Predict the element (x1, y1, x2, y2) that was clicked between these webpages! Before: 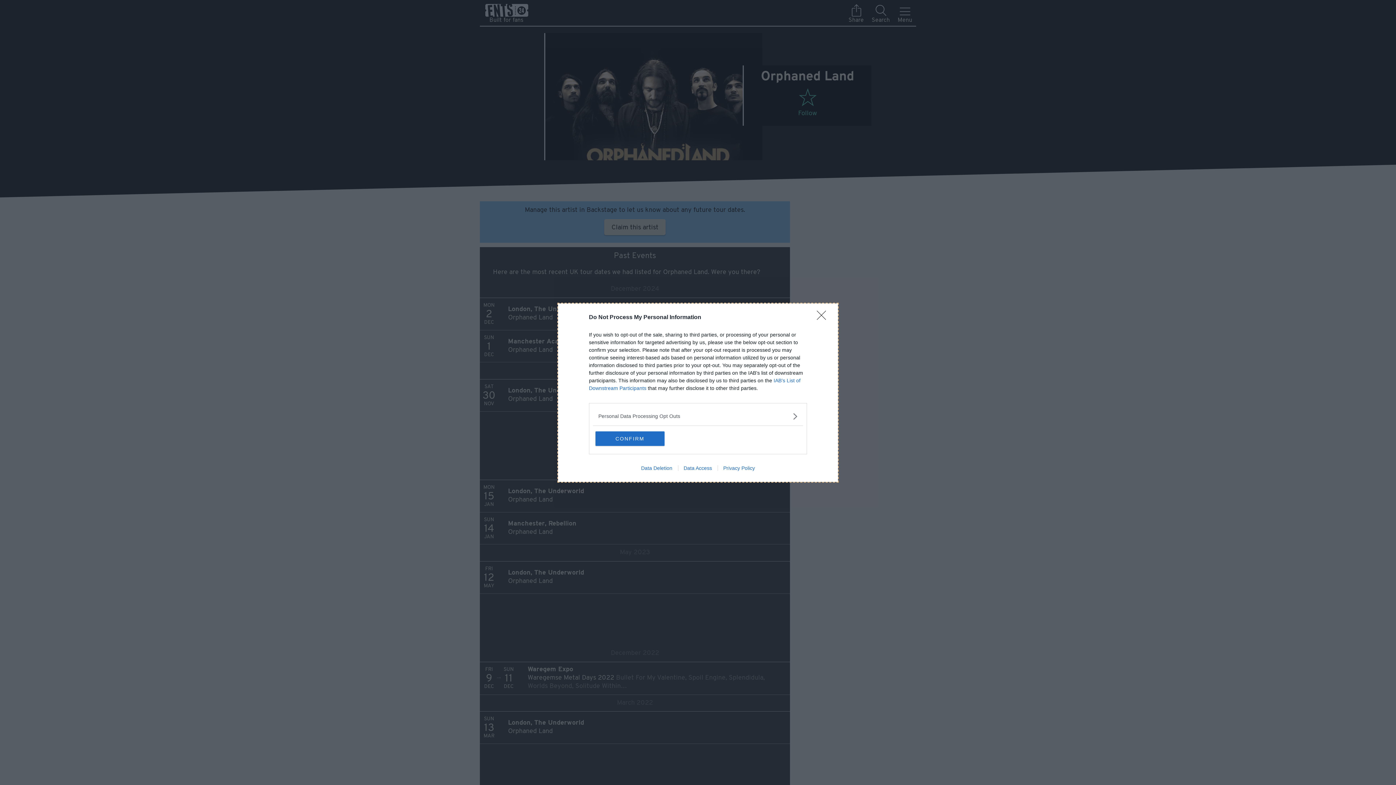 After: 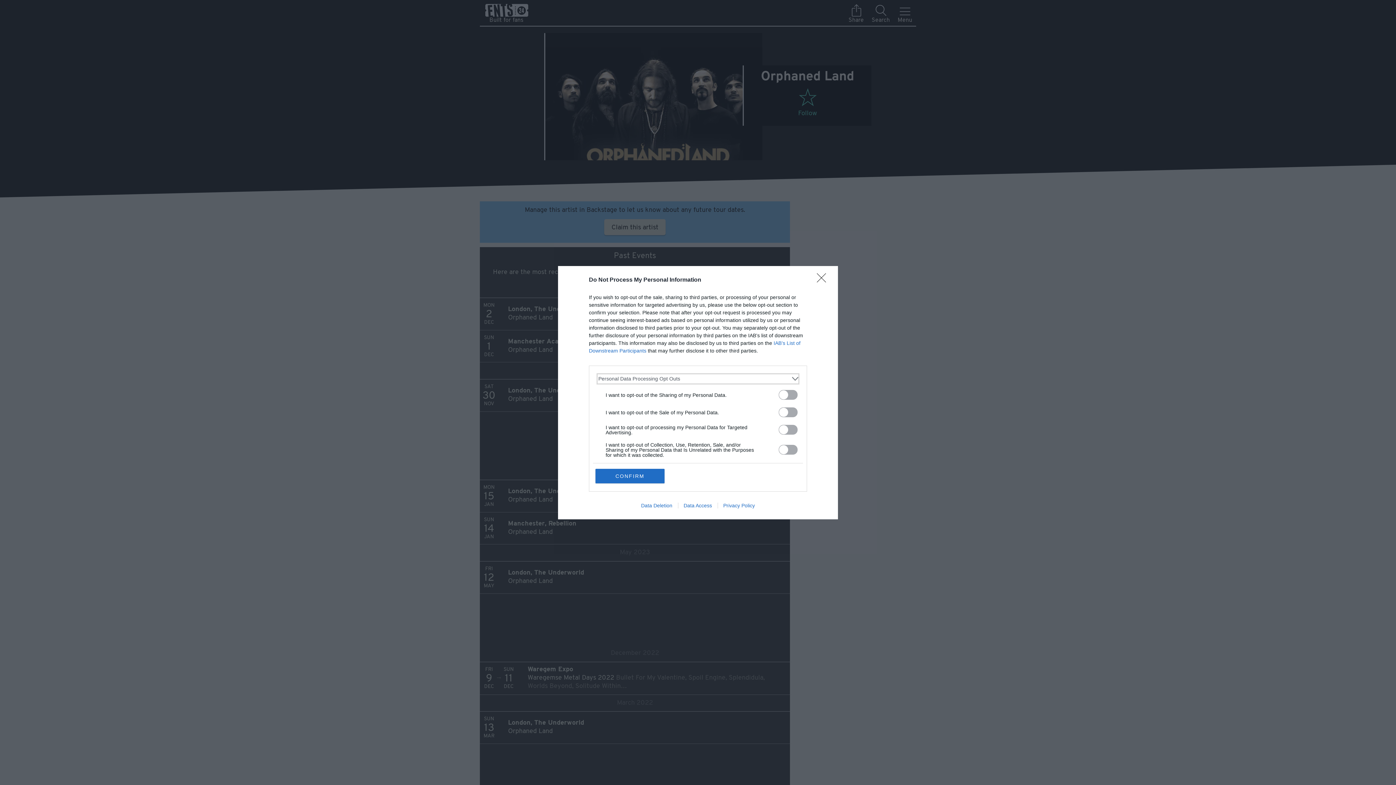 Action: bbox: (598, 412, 797, 420) label: Opt-Outs